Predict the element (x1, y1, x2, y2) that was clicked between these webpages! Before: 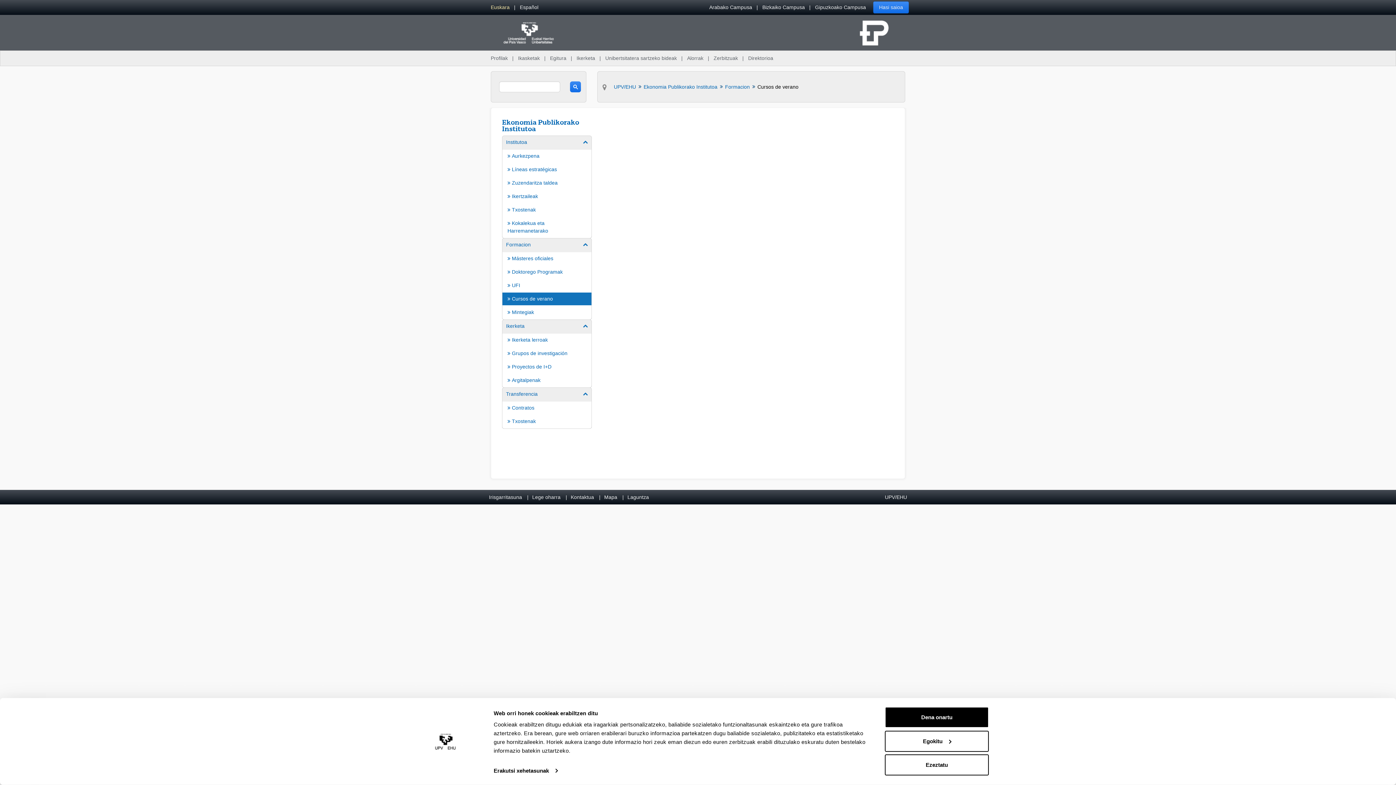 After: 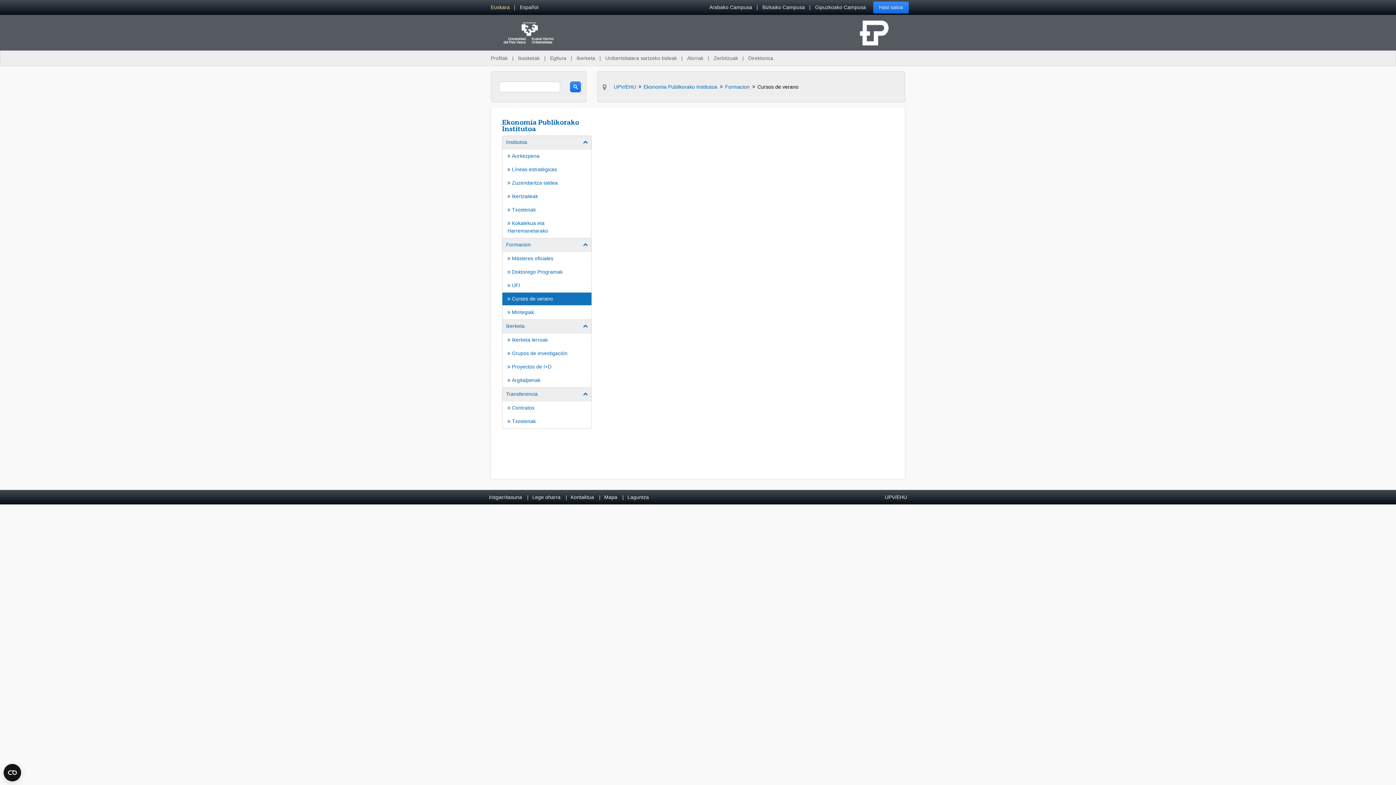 Action: bbox: (885, 754, 989, 775) label: Ezeztatu